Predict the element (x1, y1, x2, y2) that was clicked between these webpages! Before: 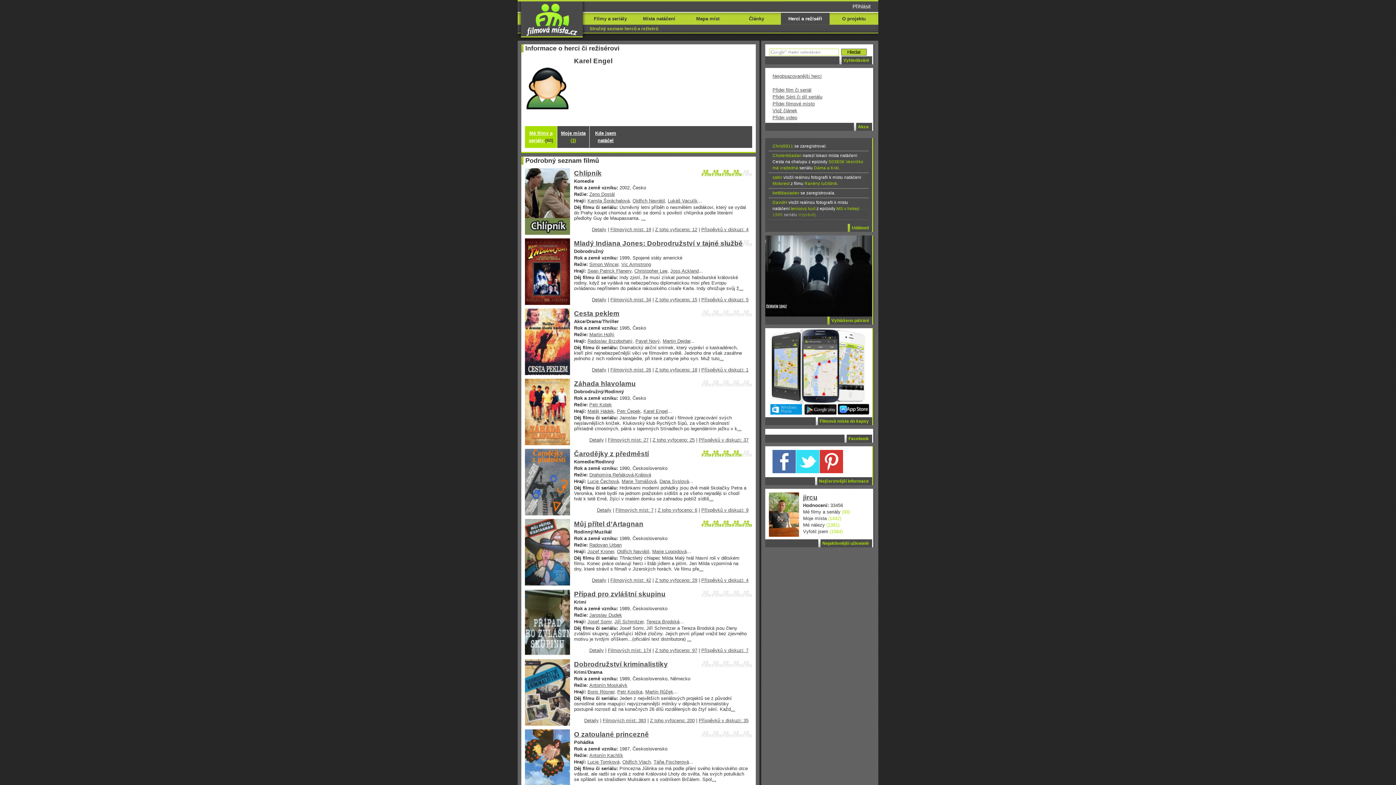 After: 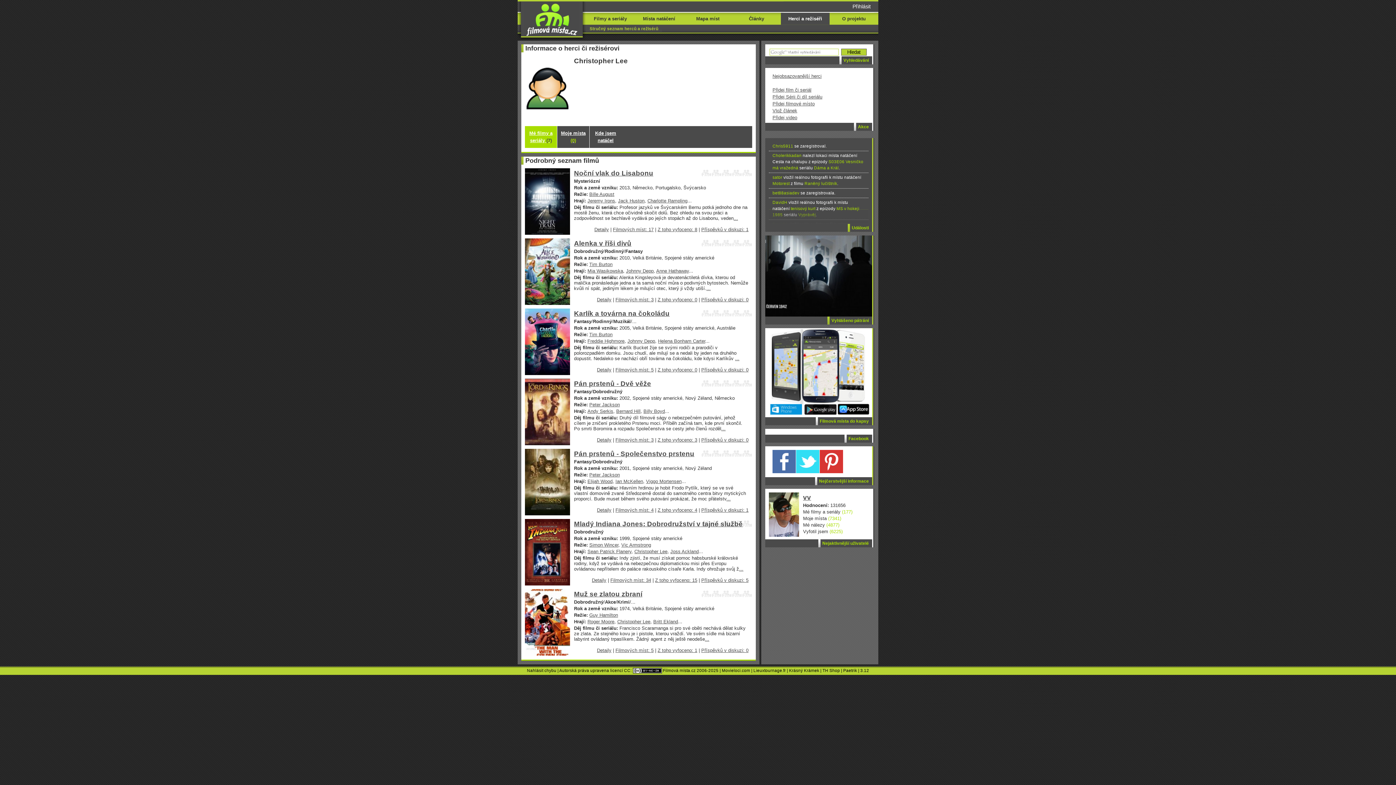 Action: label: Christopher Lee bbox: (634, 268, 667, 273)